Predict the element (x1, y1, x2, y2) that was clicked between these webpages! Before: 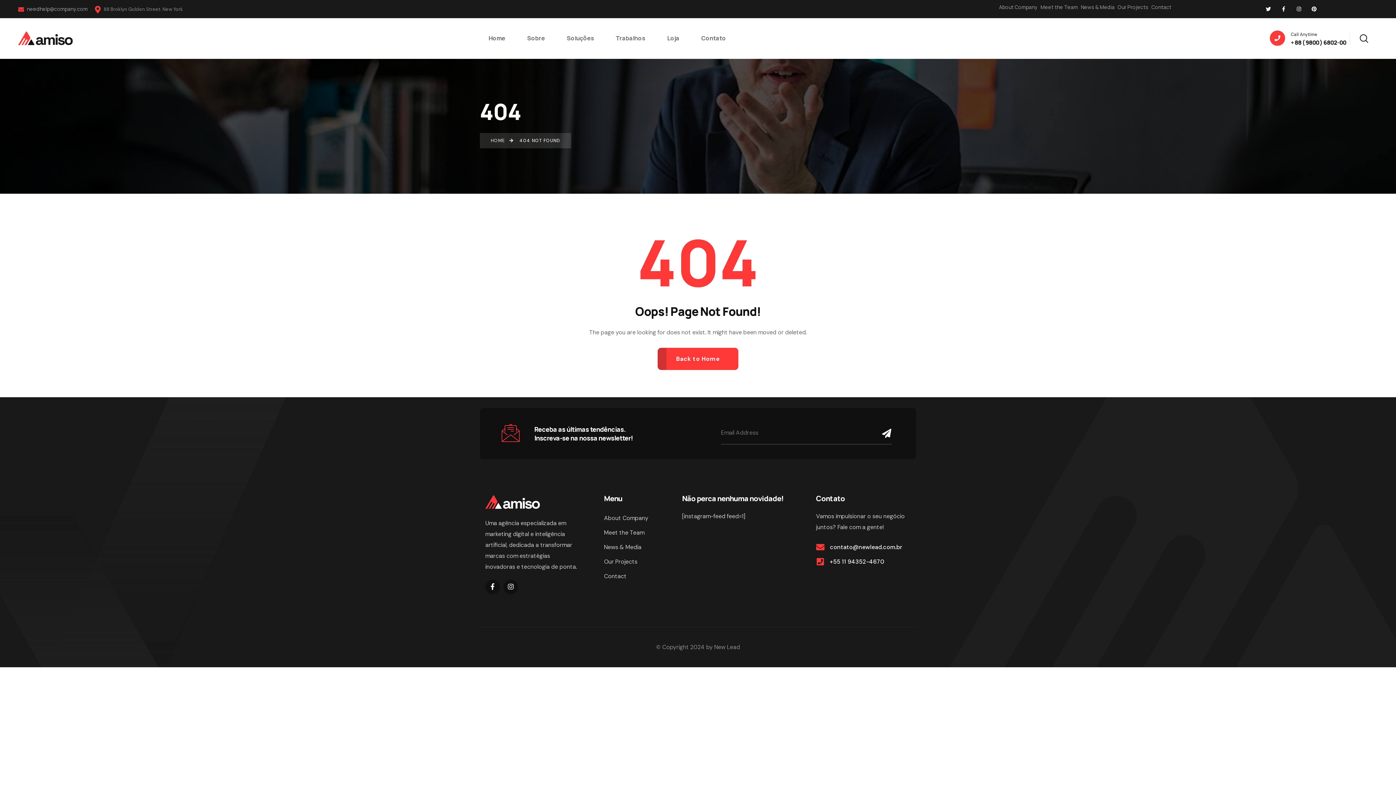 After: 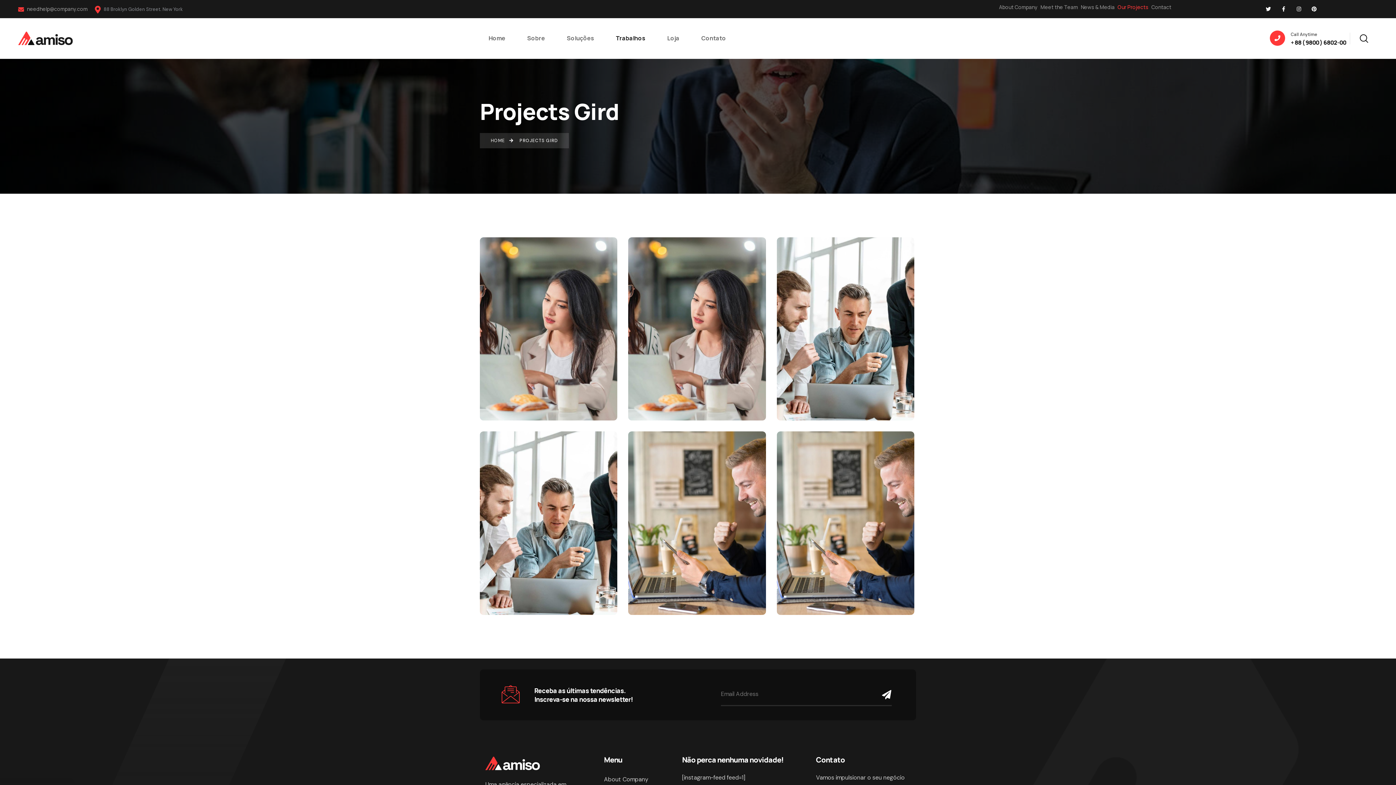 Action: label: Trabalhos bbox: (605, 32, 656, 43)